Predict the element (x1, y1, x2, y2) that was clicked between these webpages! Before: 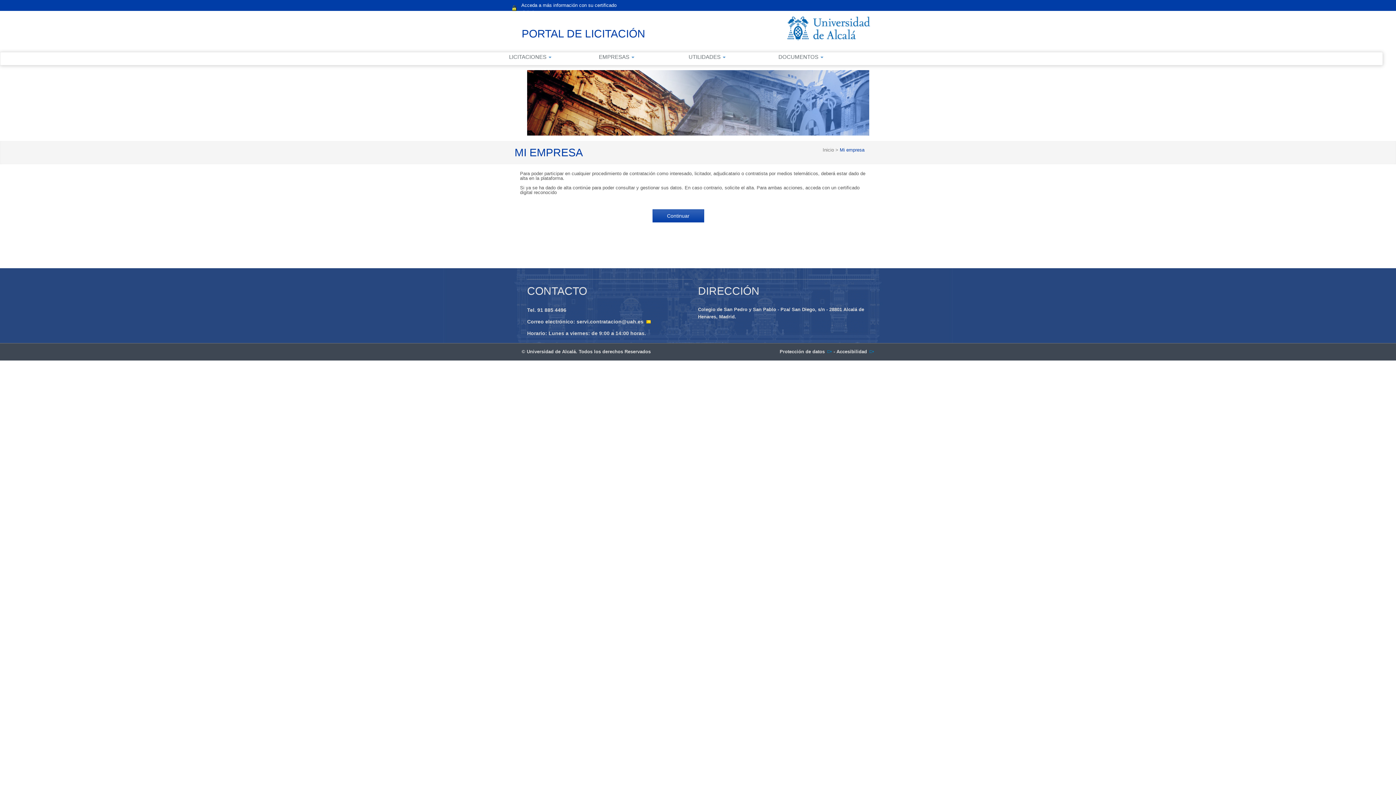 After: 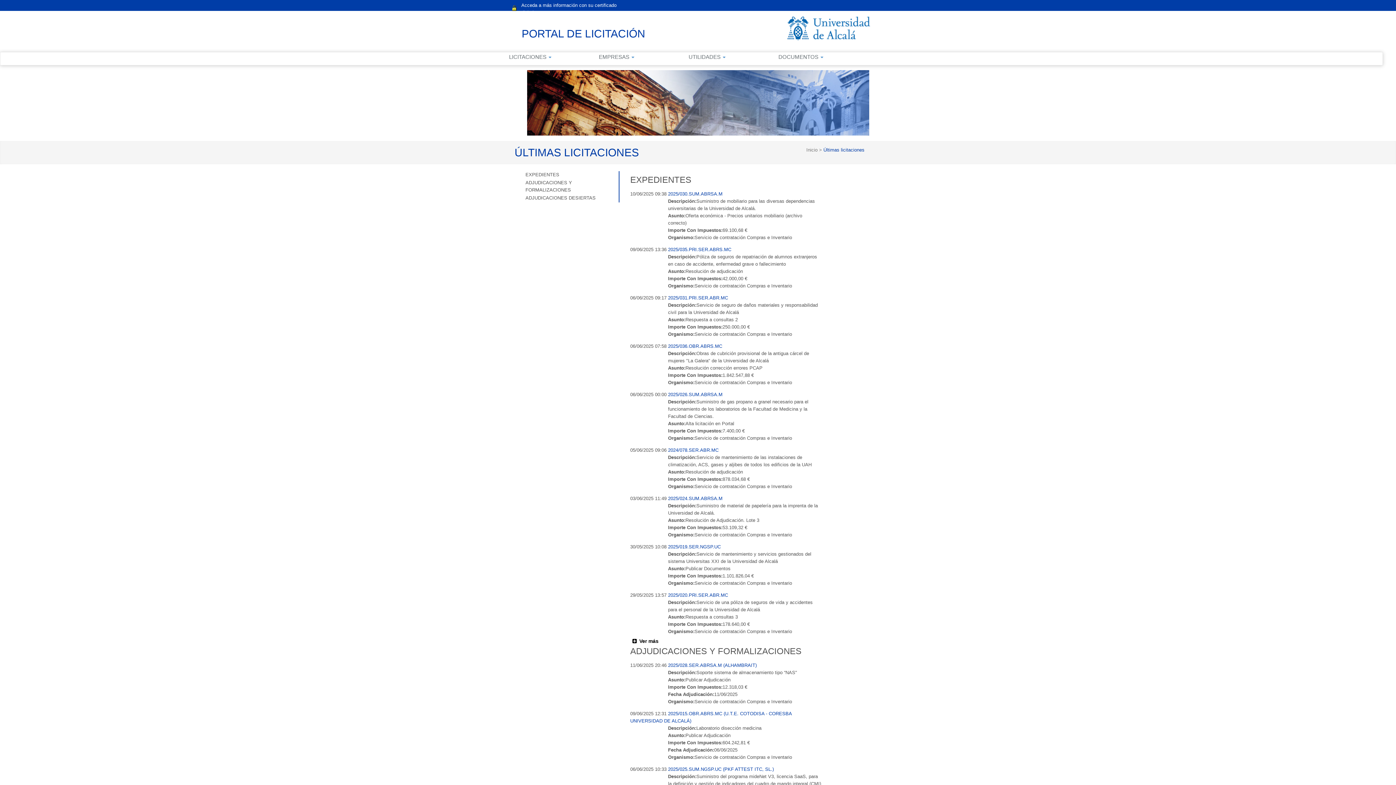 Action: label: Inicio  bbox: (822, 147, 835, 152)